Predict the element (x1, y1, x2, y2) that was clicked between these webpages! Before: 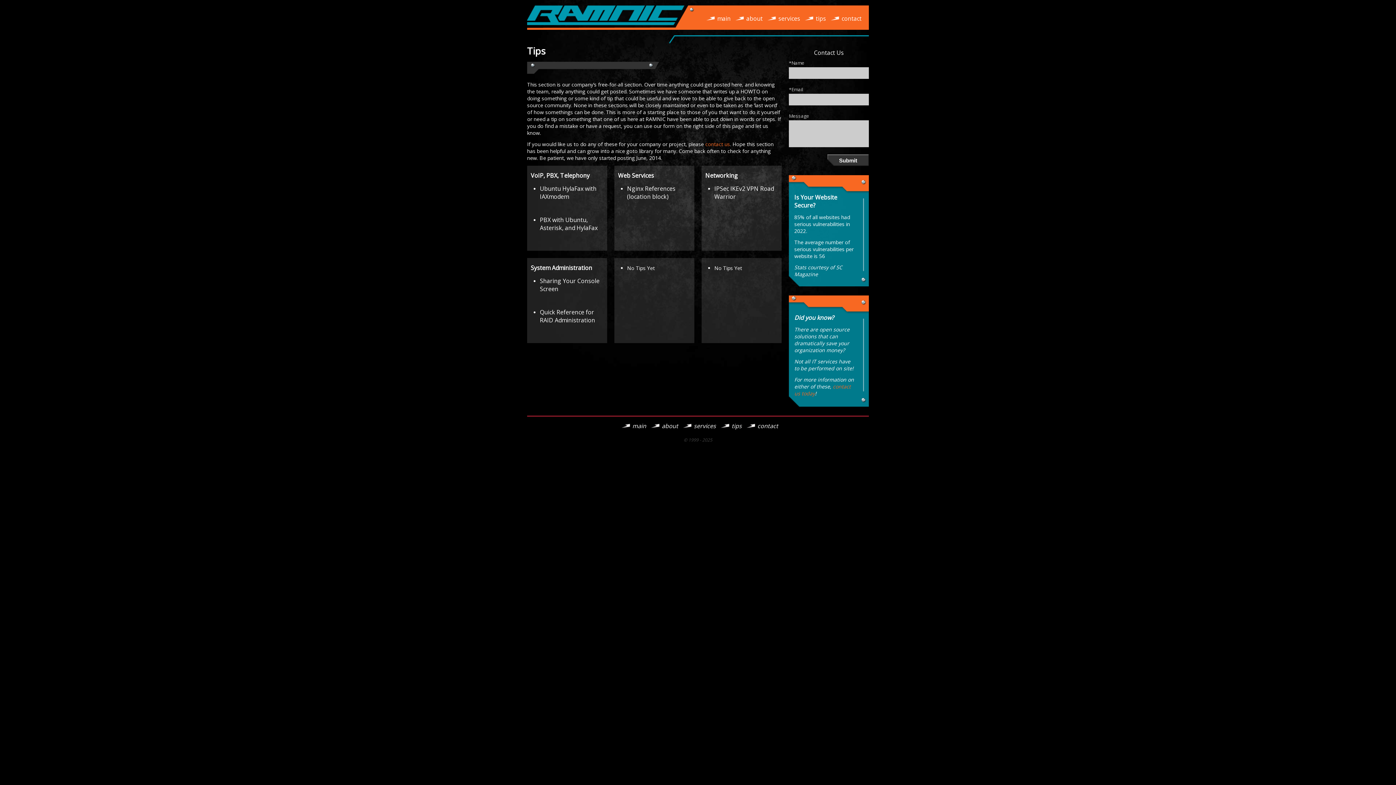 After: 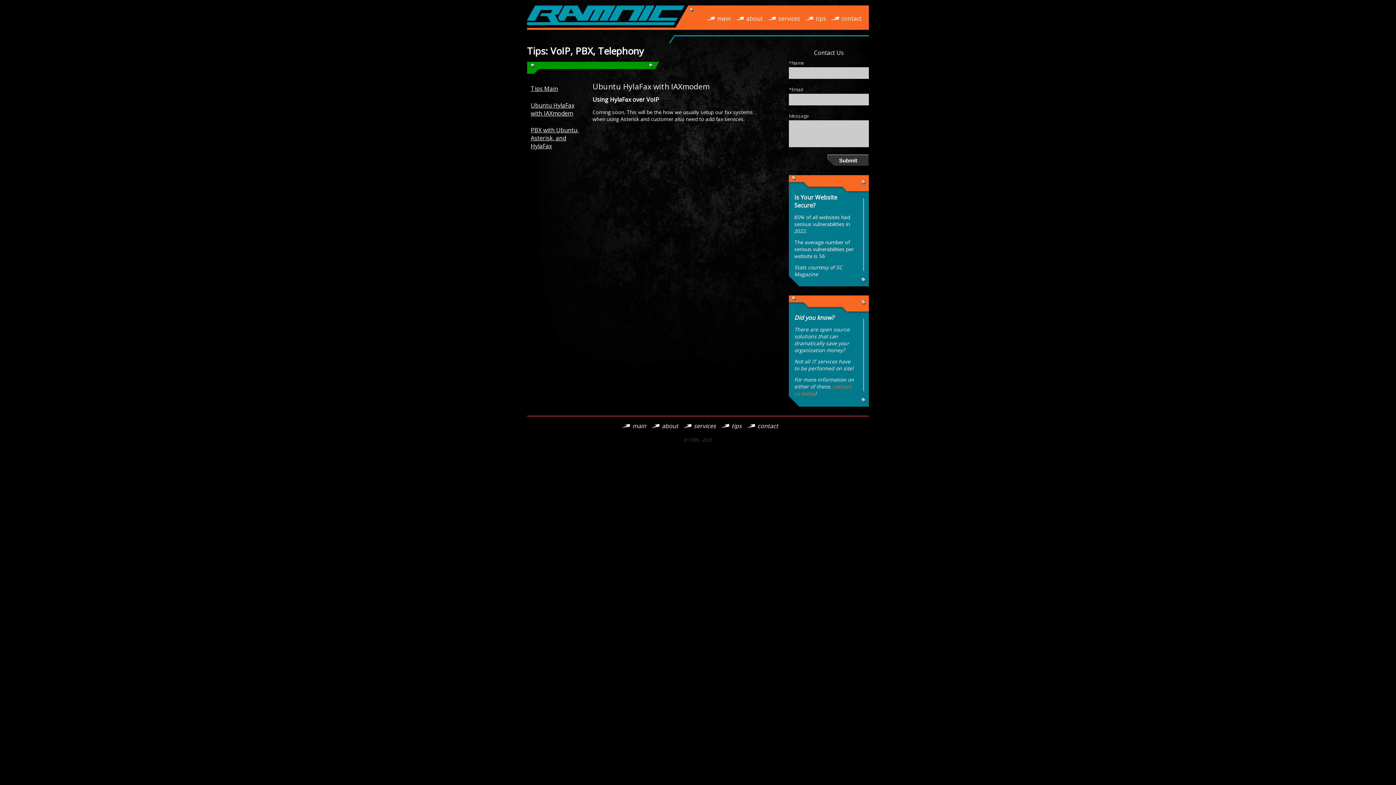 Action: bbox: (540, 184, 596, 200) label: Ubuntu HylaFax with IAXmodem